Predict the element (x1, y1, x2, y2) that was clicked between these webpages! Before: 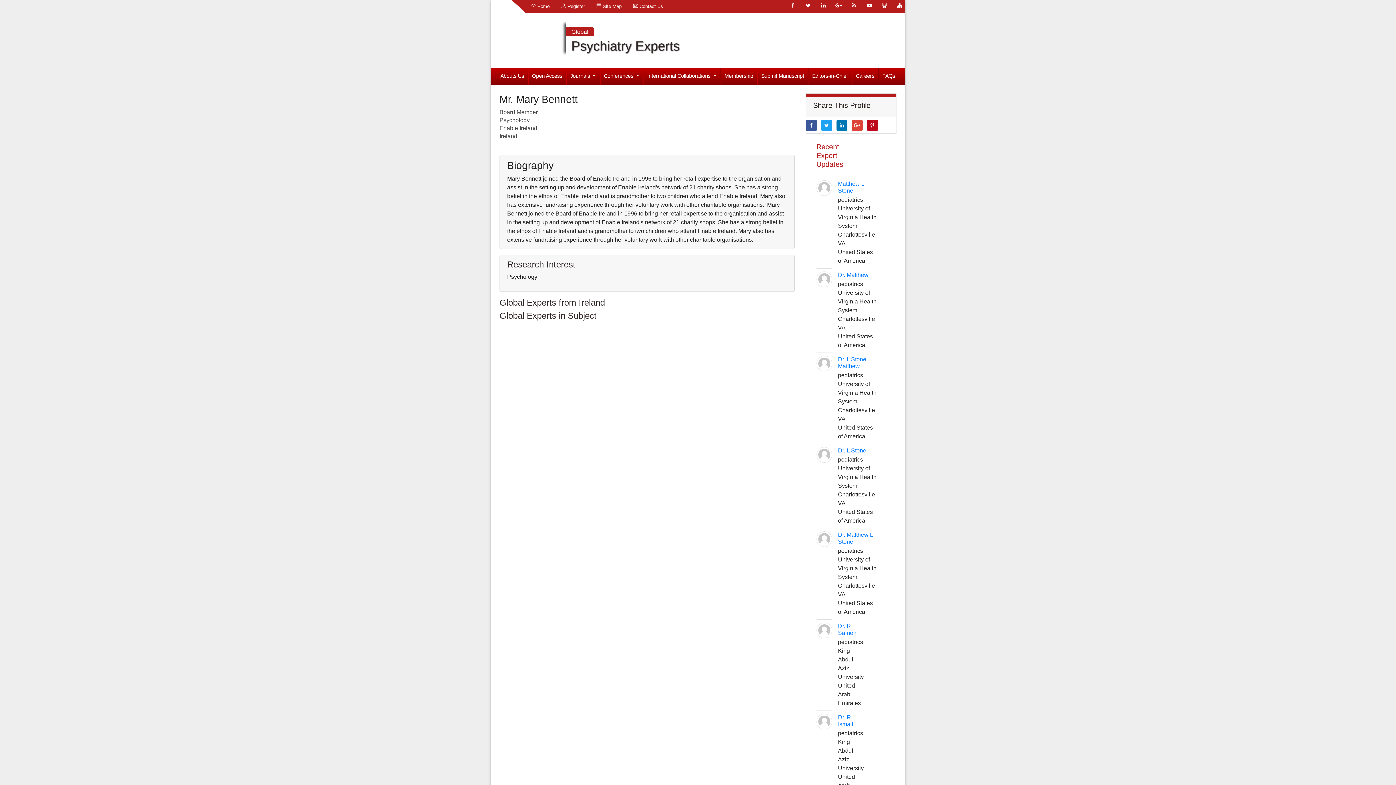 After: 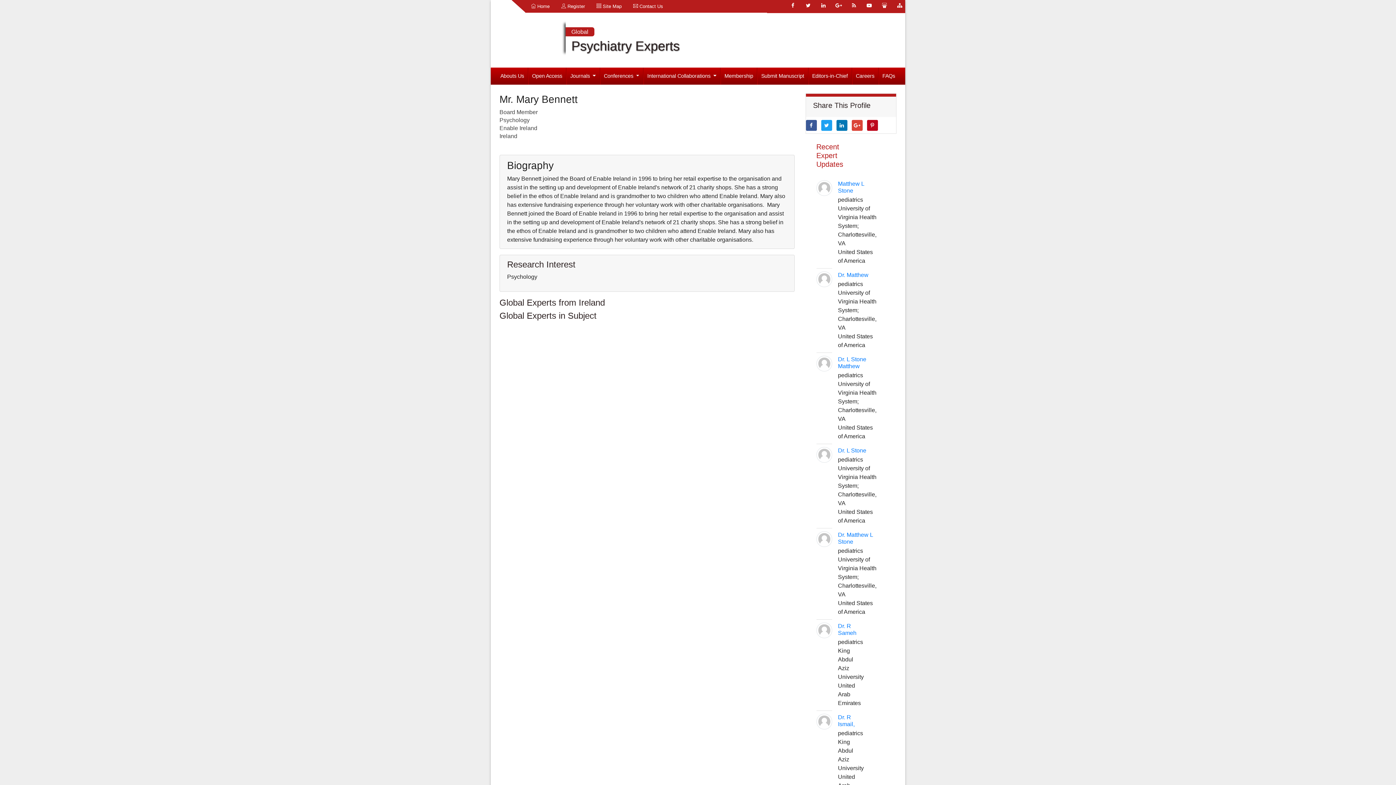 Action: bbox: (821, 119, 832, 130)